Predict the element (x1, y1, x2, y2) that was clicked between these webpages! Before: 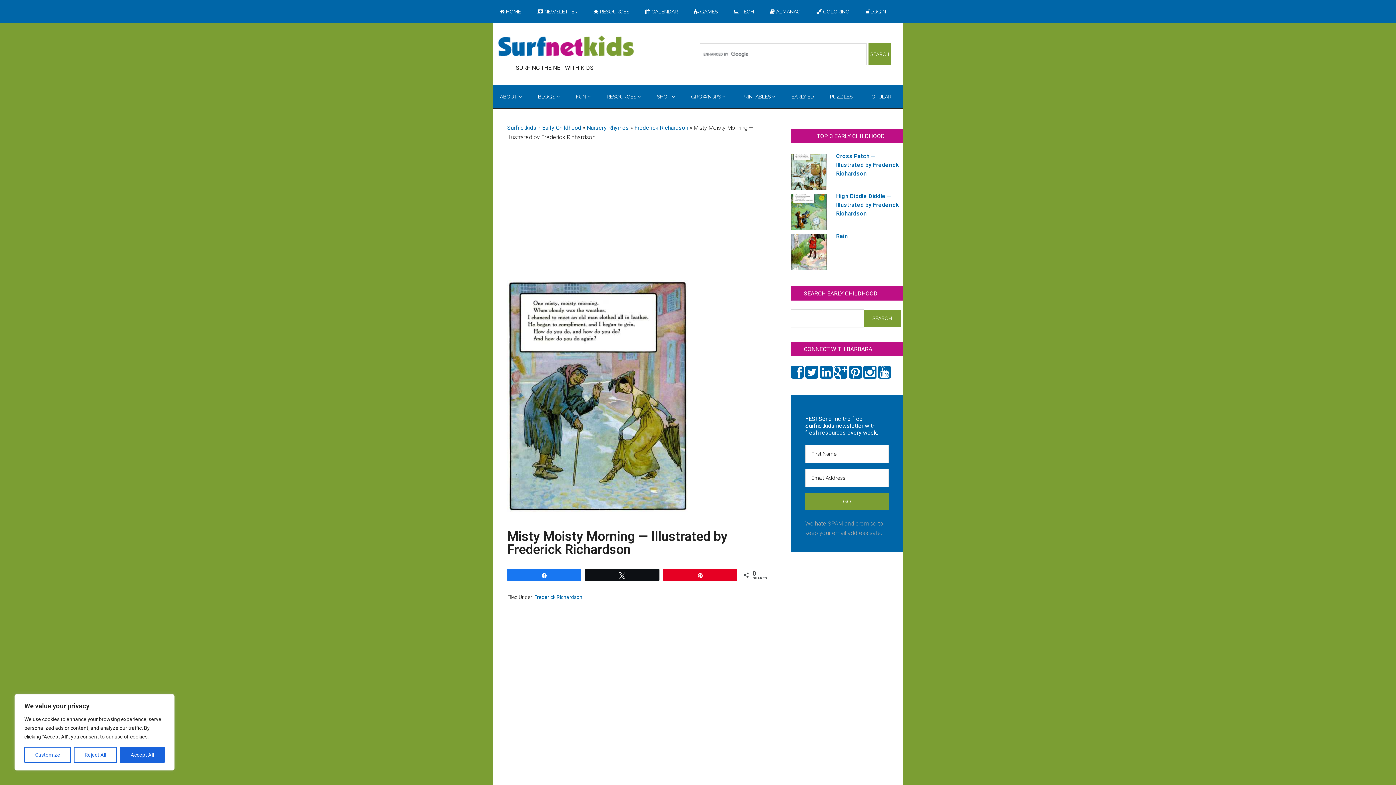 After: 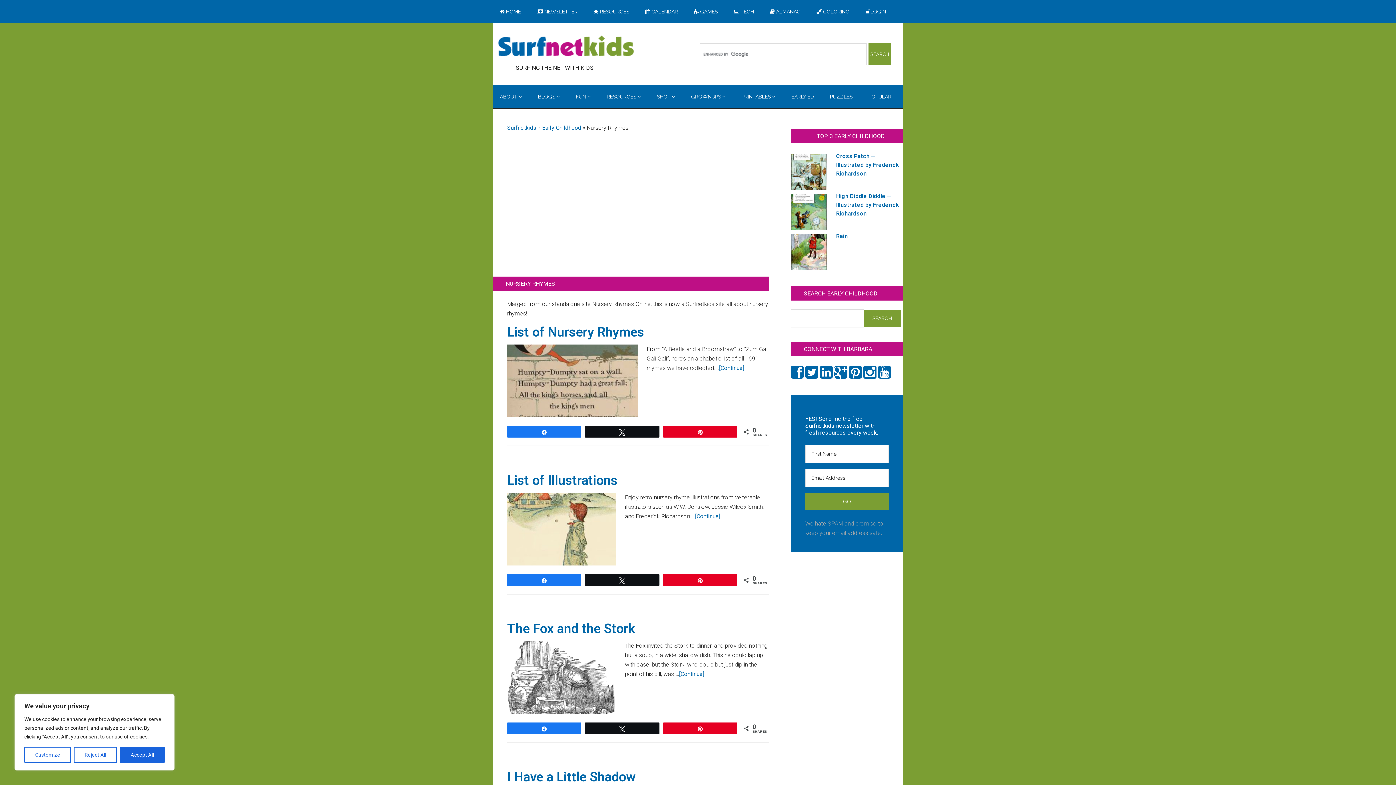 Action: label: Nursery Rhymes bbox: (586, 124, 629, 131)